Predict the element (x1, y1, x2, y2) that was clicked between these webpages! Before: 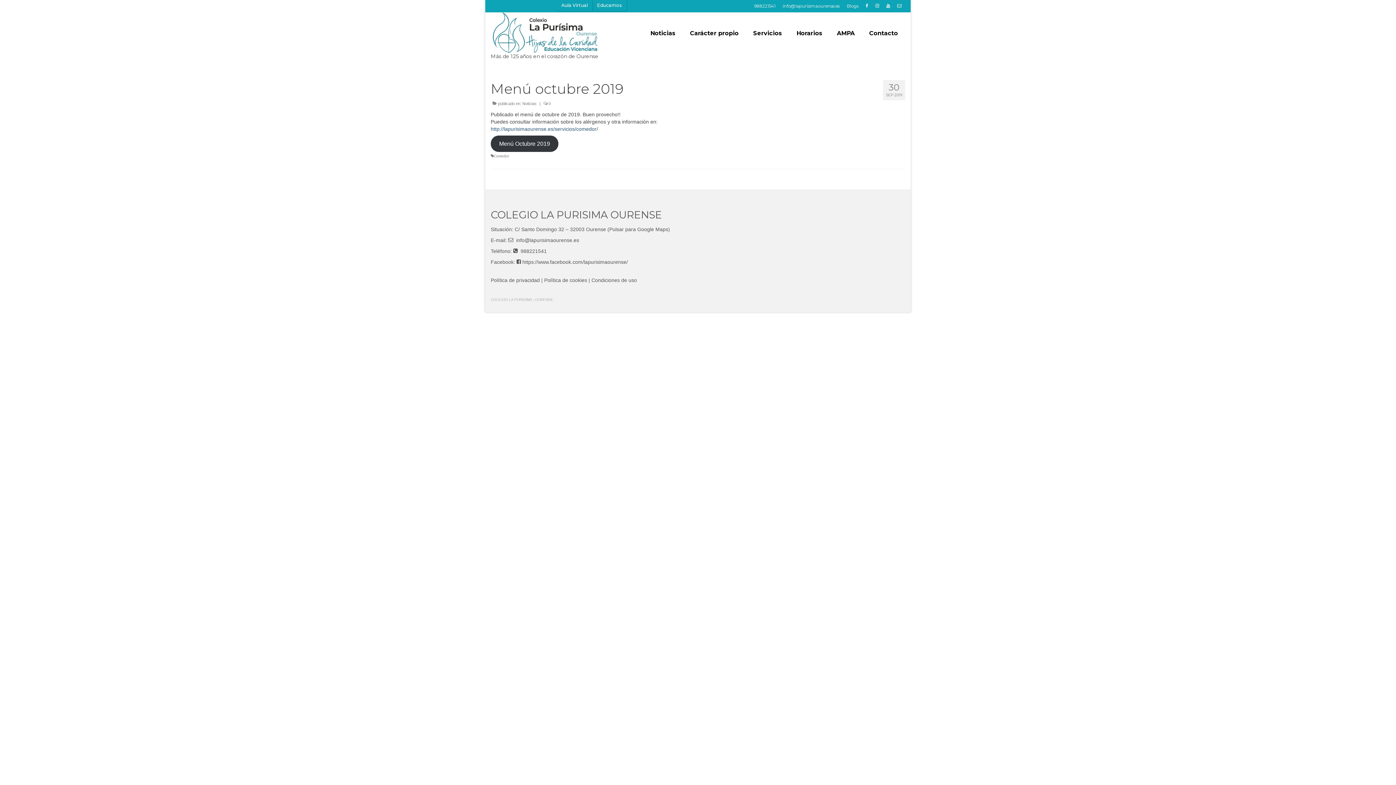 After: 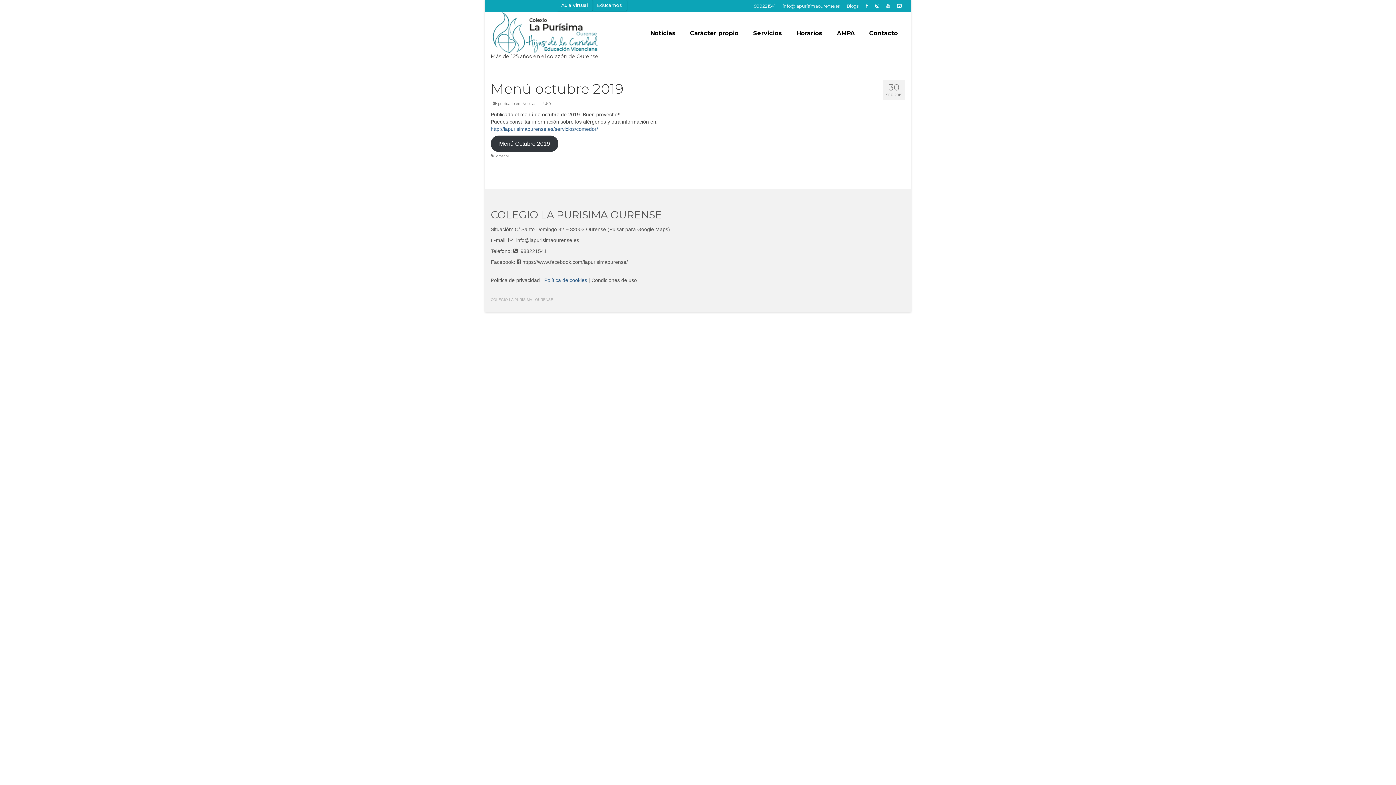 Action: bbox: (544, 277, 587, 283) label: Política de cookies